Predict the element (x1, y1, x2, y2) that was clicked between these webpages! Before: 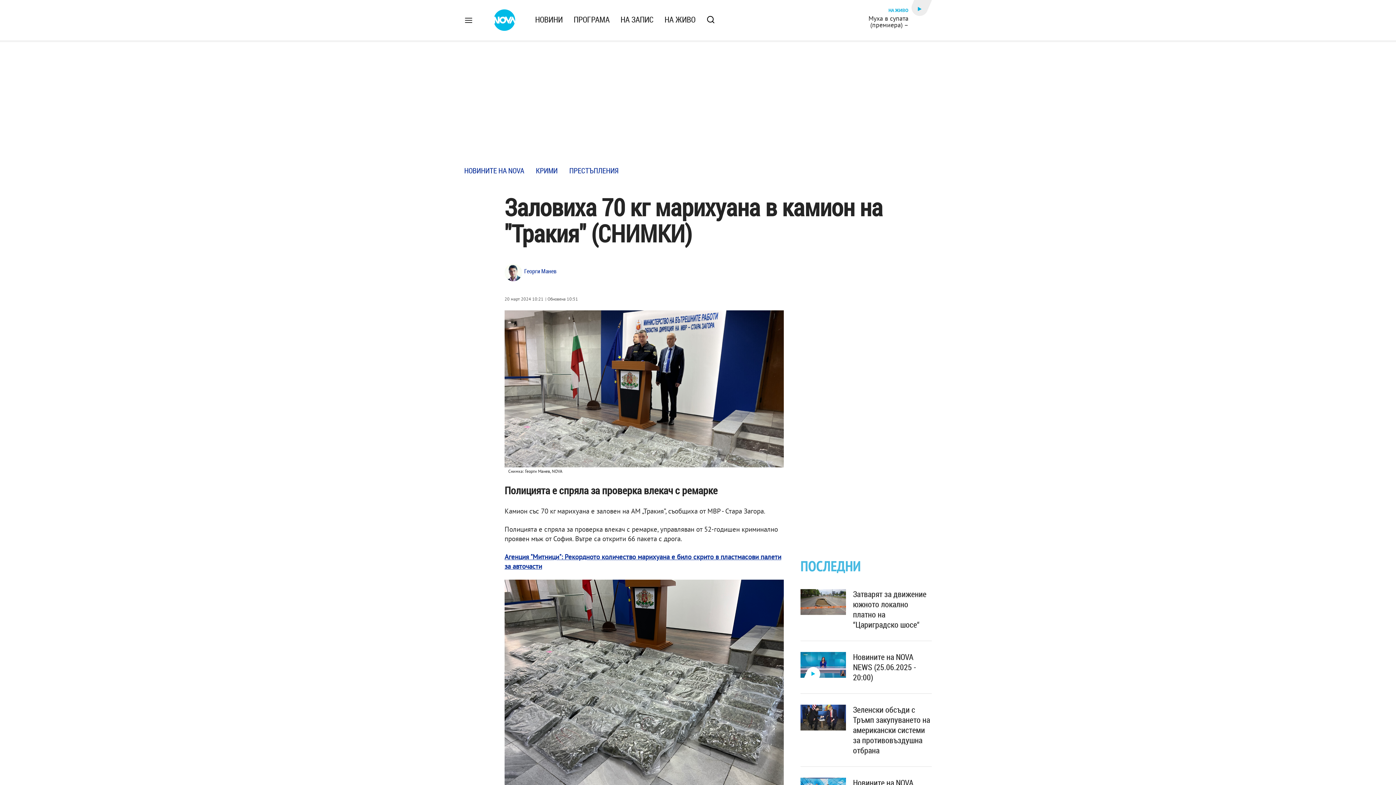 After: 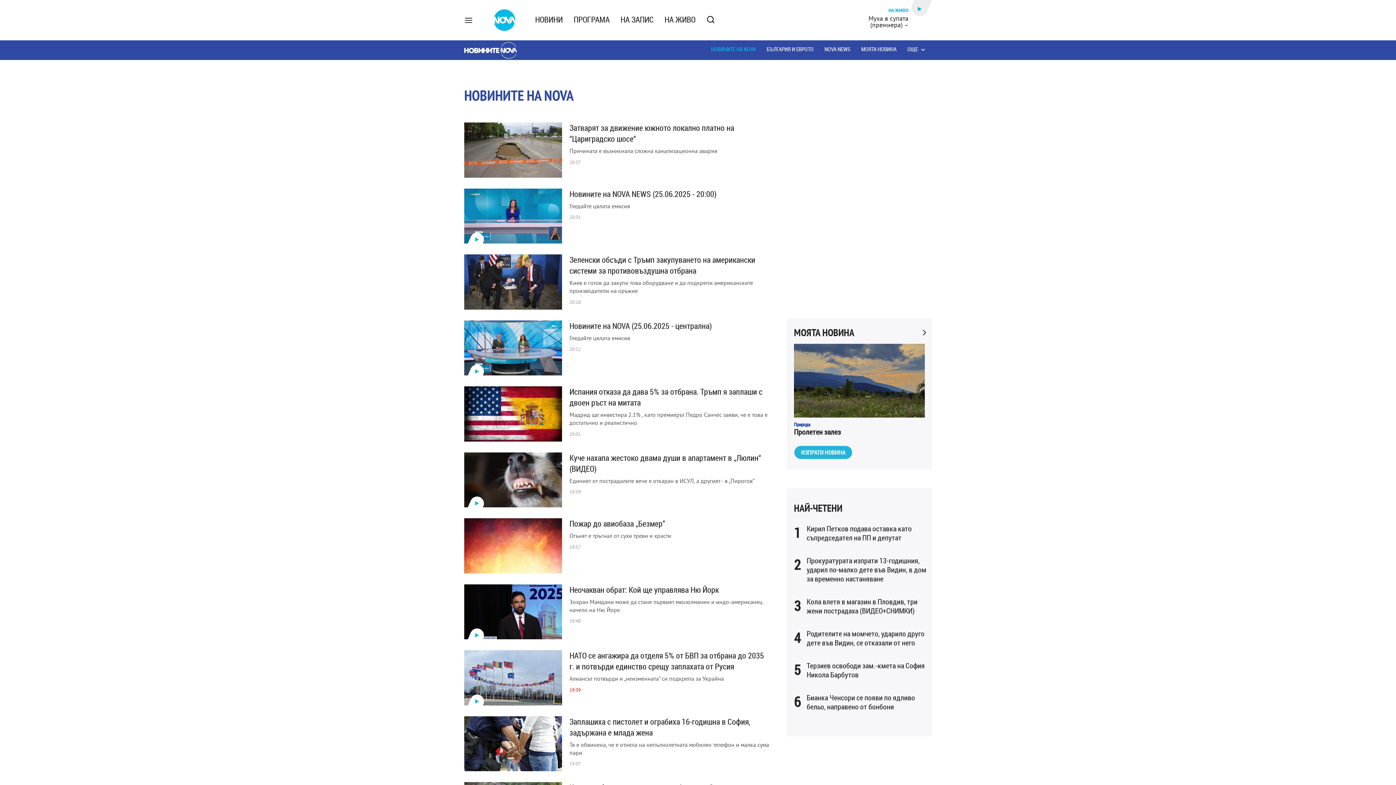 Action: label: ПОСЛЕДНИ bbox: (800, 562, 932, 570)